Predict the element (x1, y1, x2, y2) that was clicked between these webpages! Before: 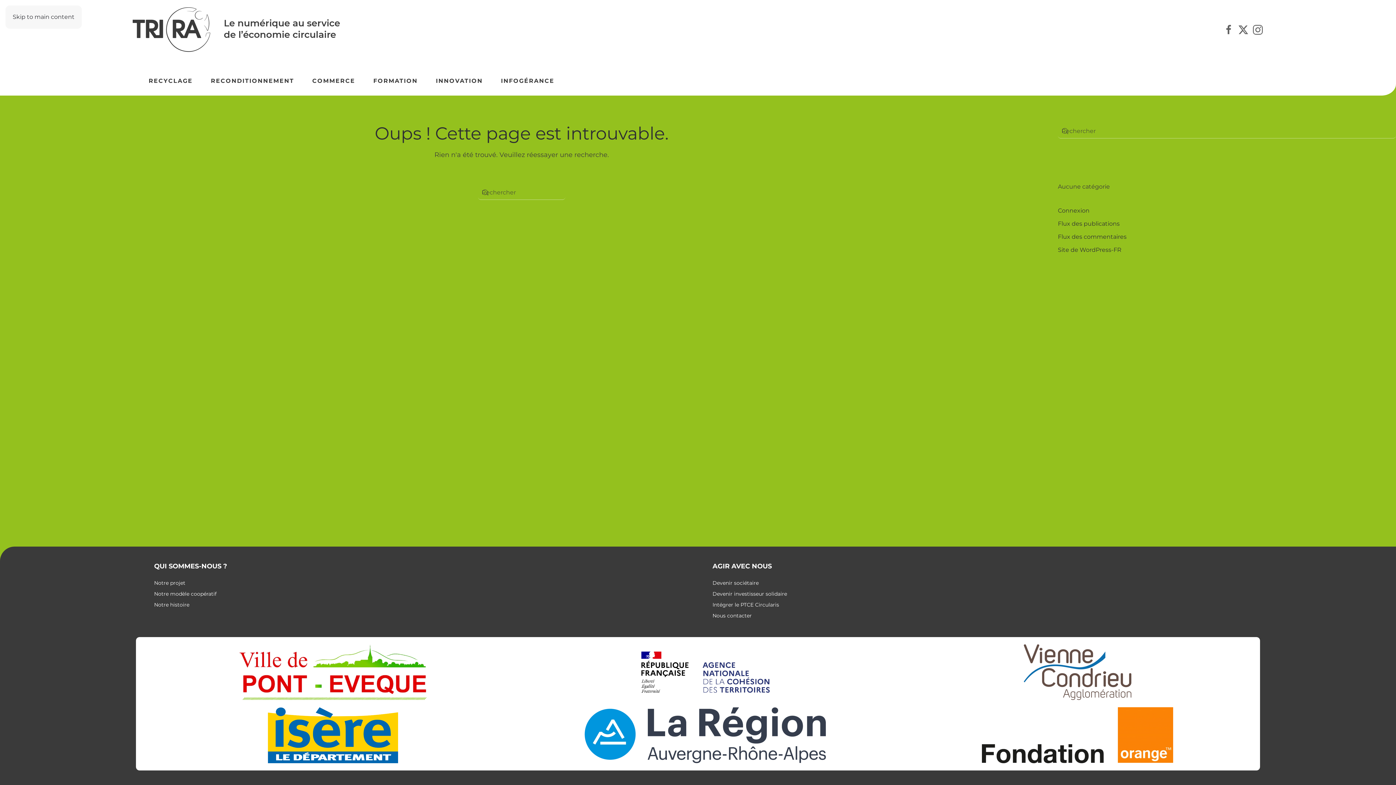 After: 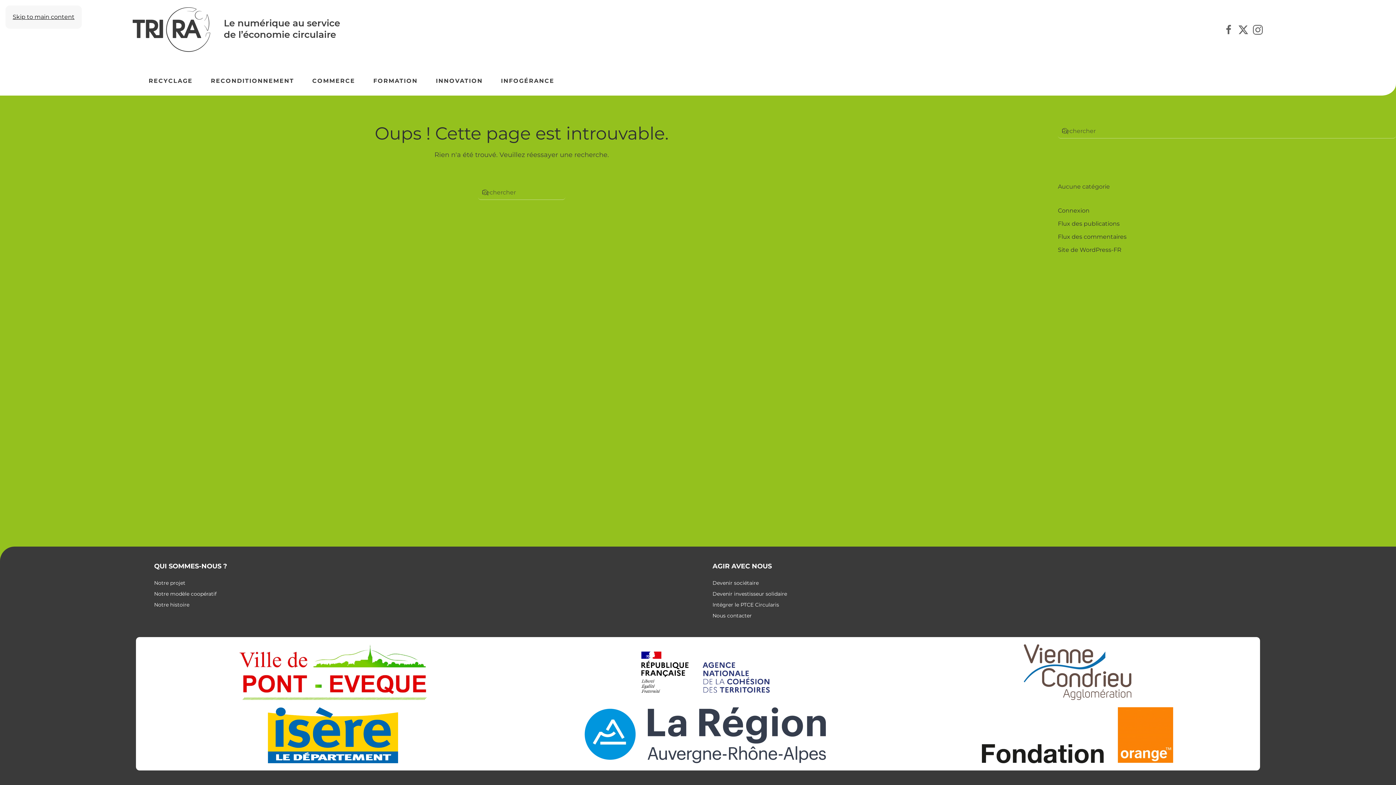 Action: label: Skip to main content bbox: (12, 13, 74, 20)